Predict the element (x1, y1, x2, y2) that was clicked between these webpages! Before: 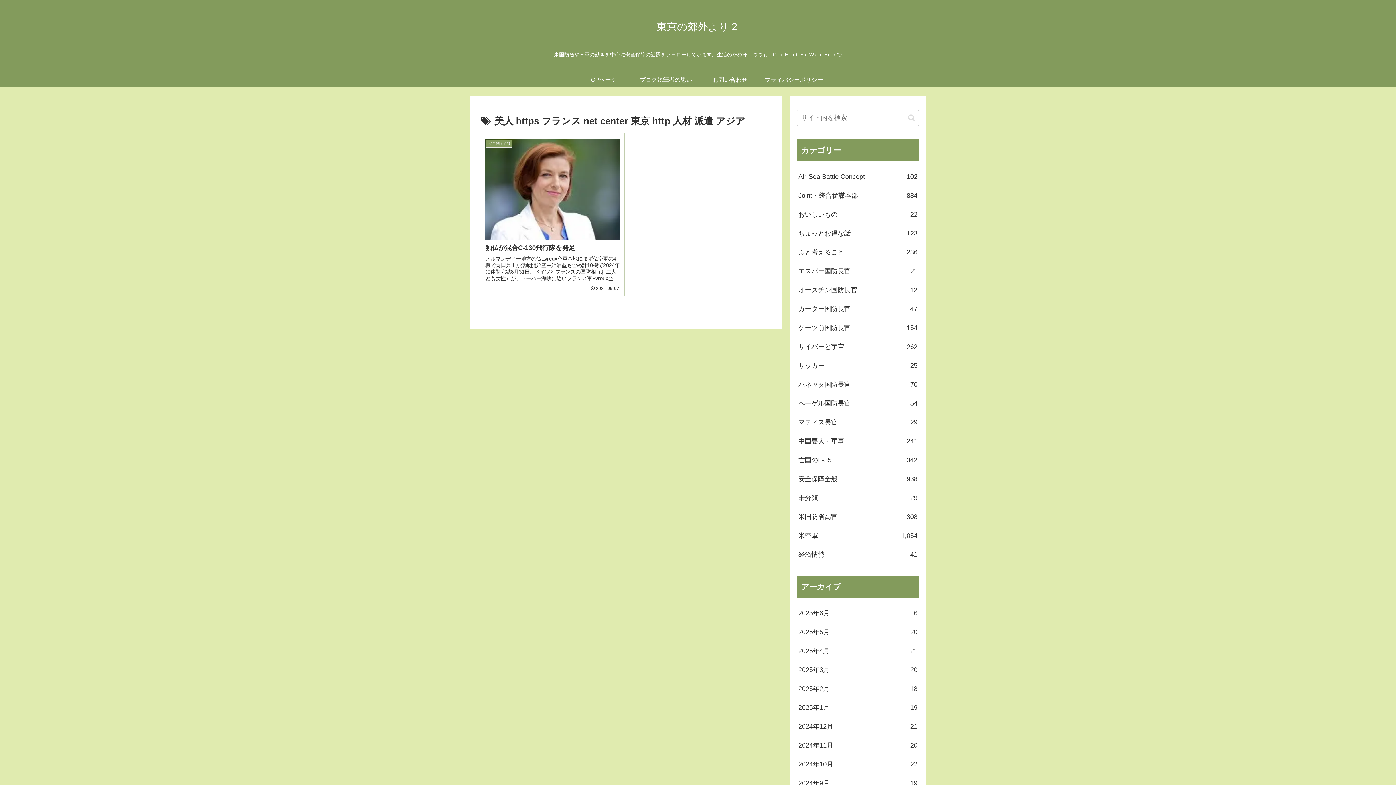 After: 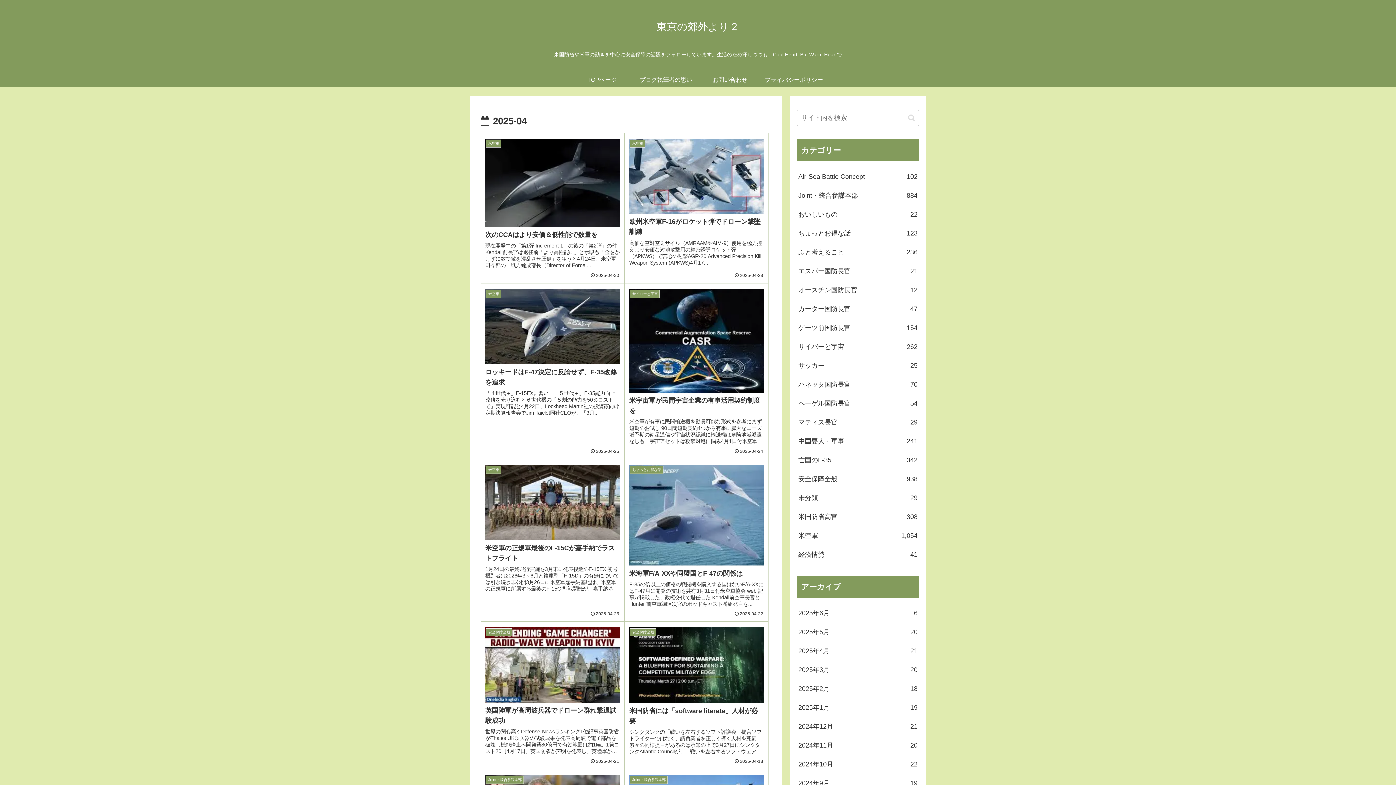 Action: label: 2025年4月
21 bbox: (797, 641, 919, 660)